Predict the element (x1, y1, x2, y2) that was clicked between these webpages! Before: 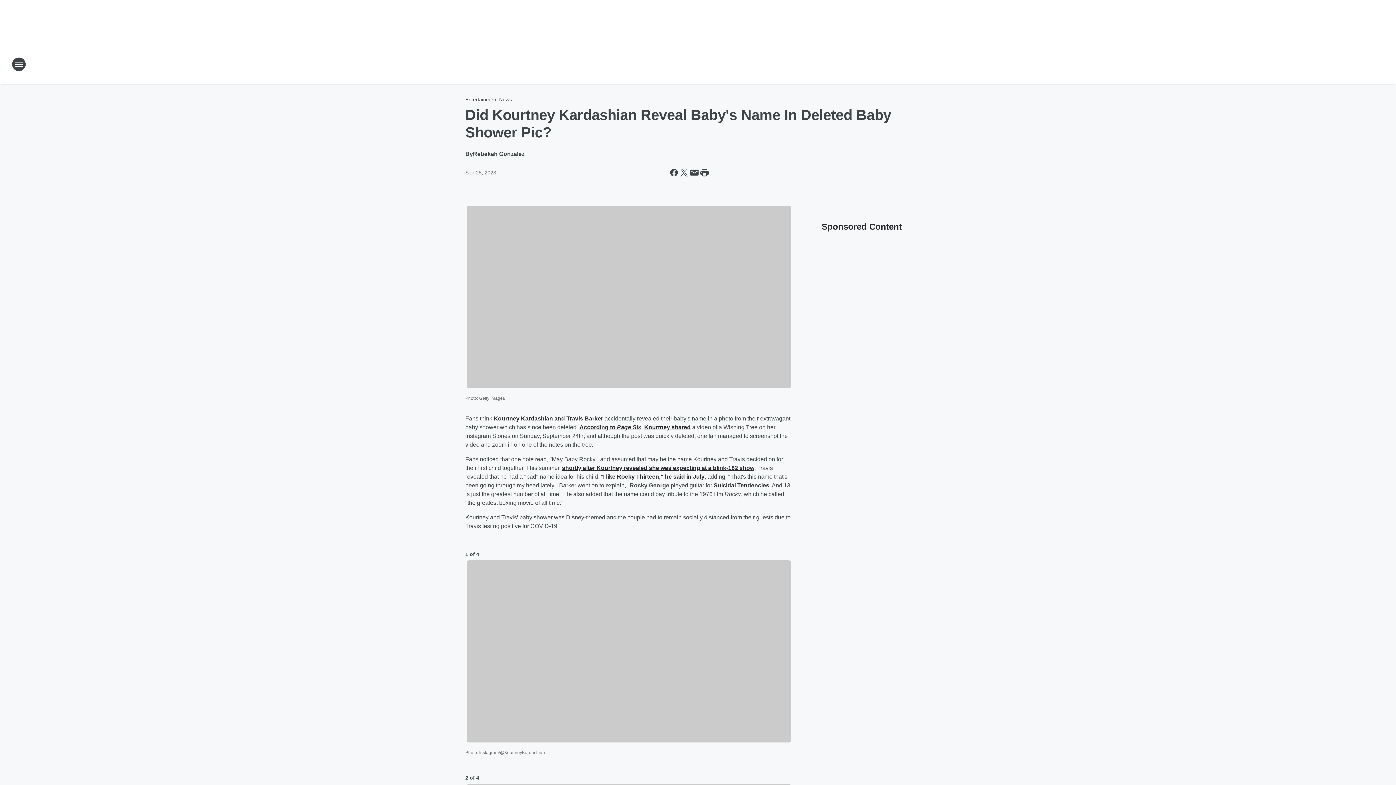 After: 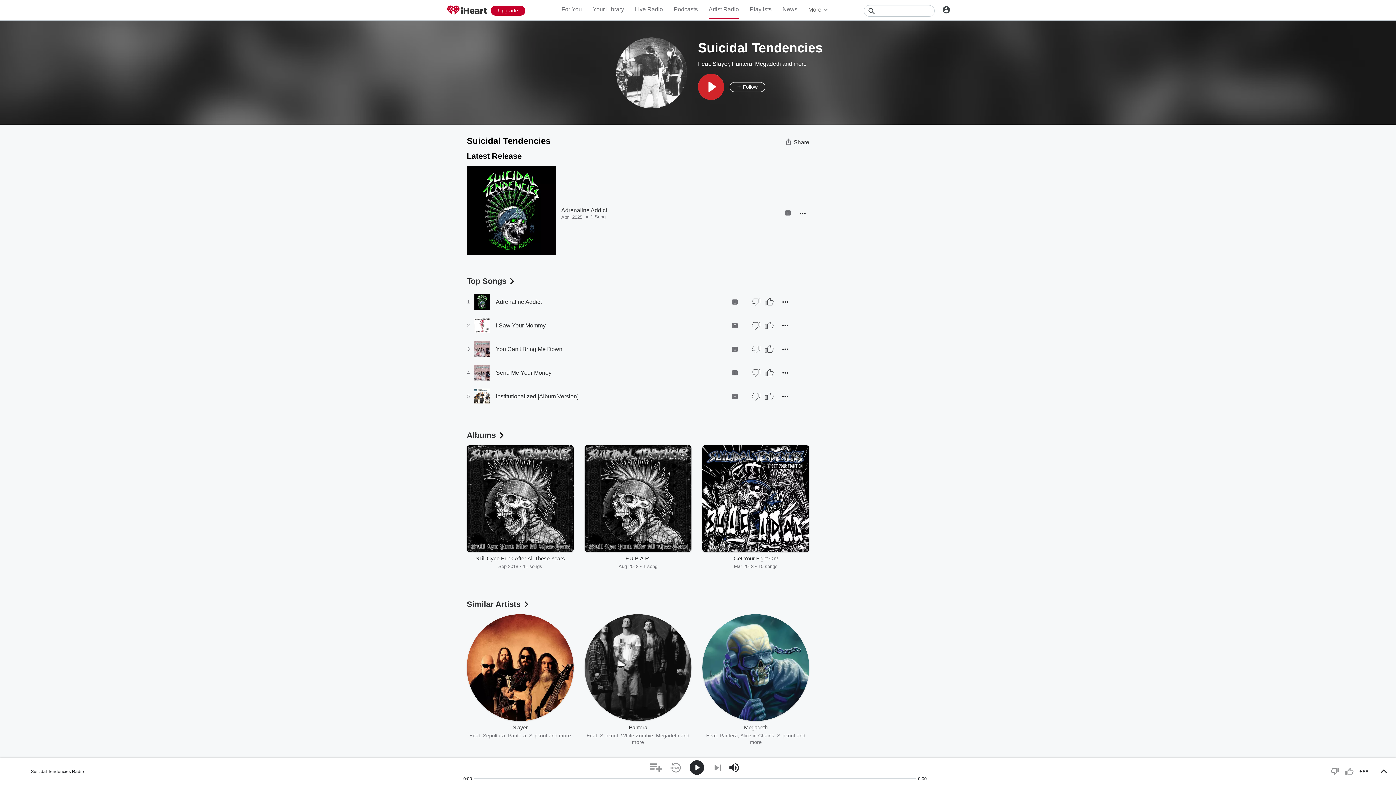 Action: label: Suicidal Tendencies bbox: (713, 482, 769, 488)